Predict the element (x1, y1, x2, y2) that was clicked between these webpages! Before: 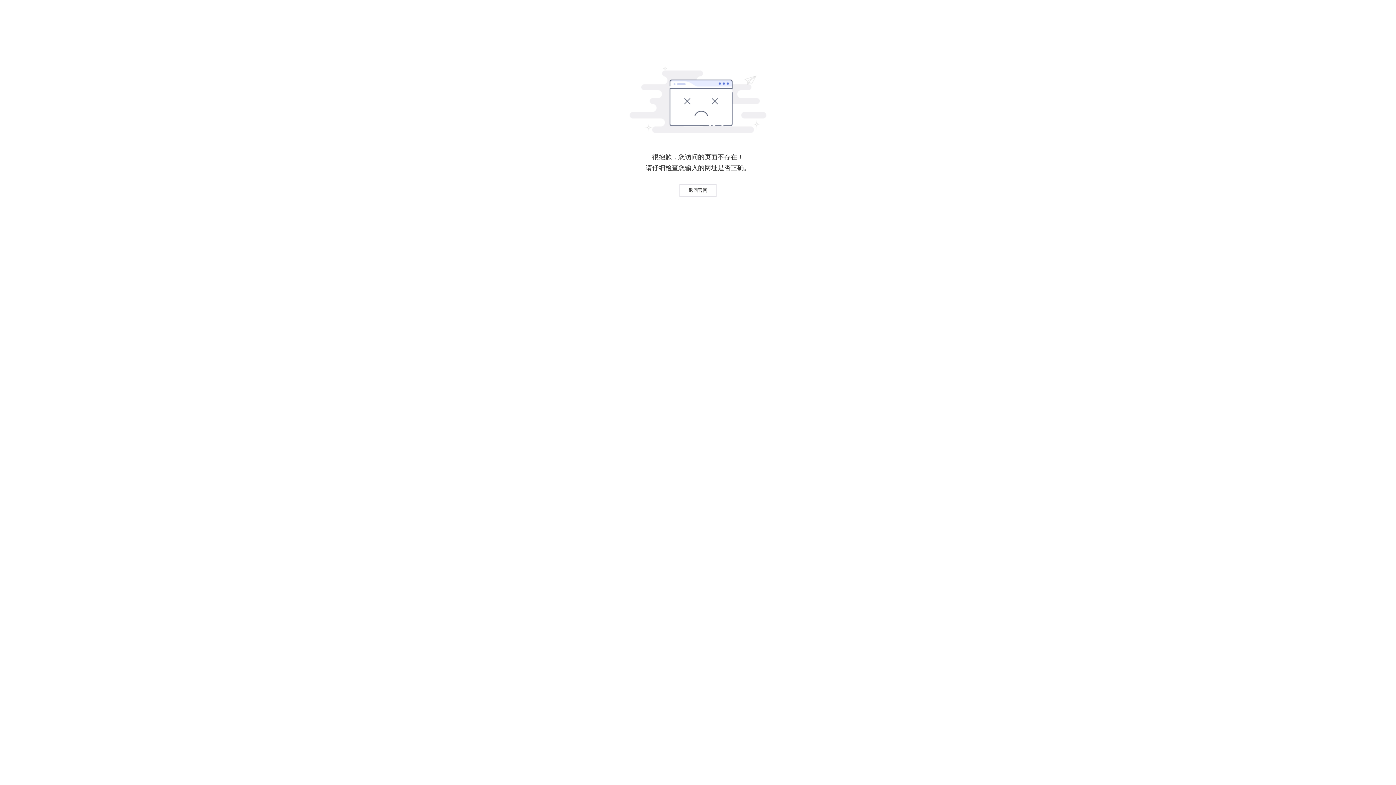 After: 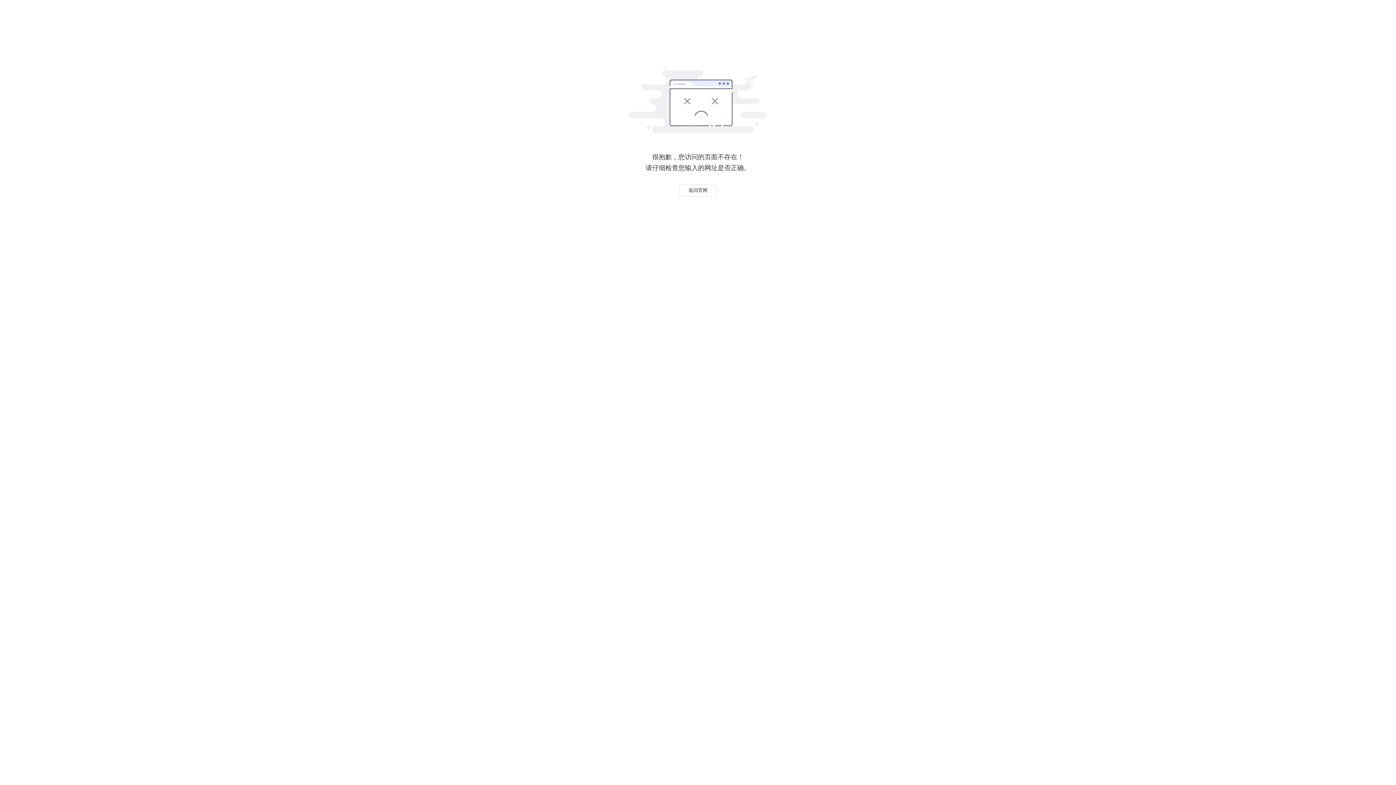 Action: bbox: (679, 184, 716, 196) label: 返回官网